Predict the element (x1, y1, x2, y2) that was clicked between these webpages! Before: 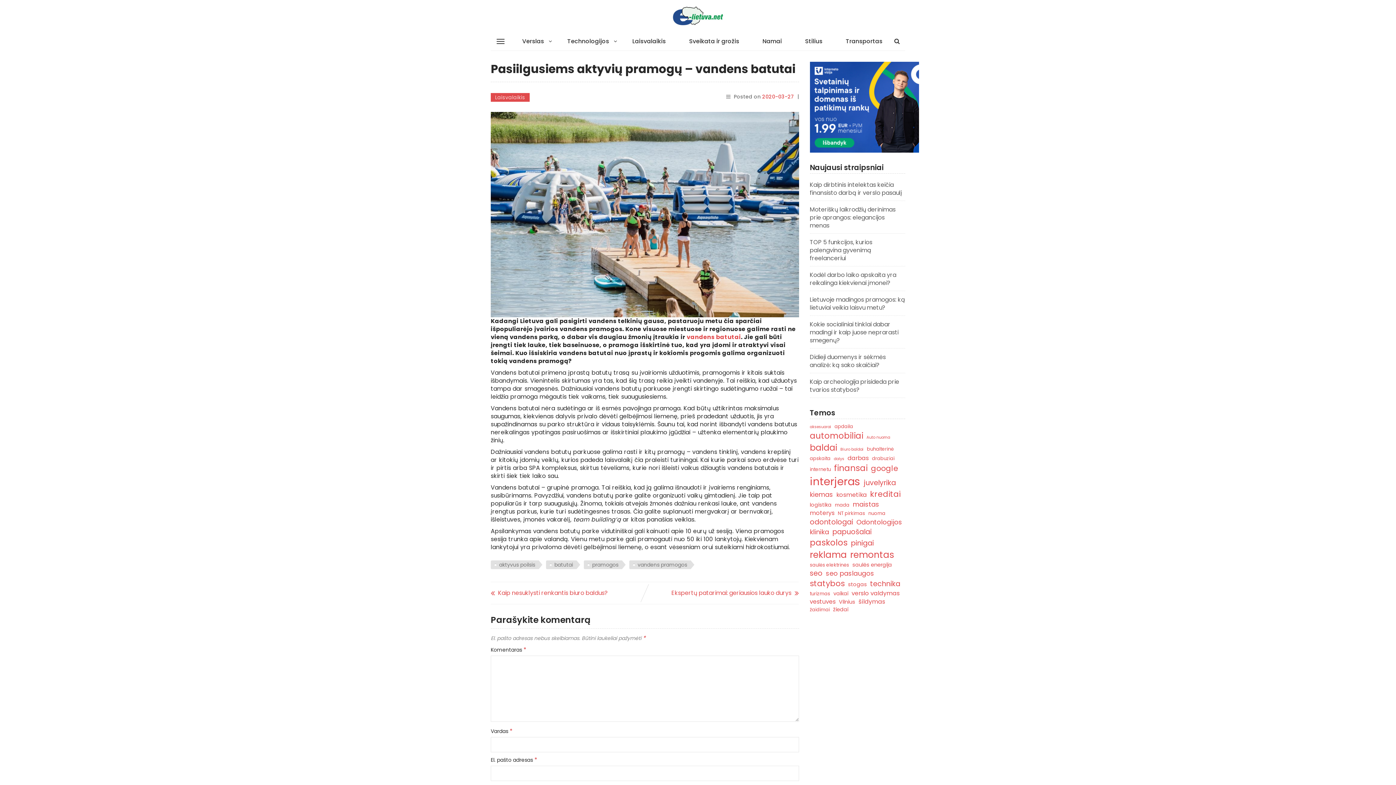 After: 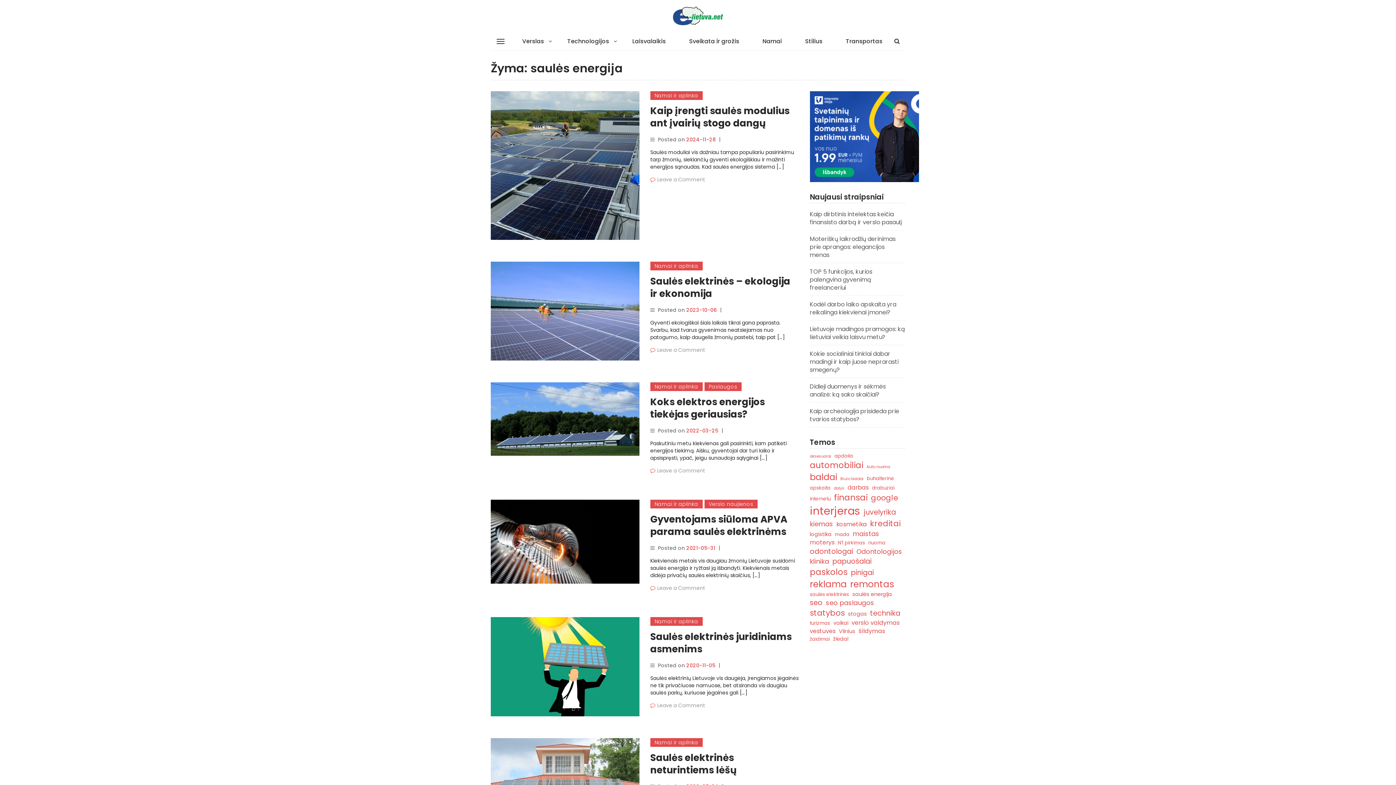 Action: label: saulės energija (7 elementai) bbox: (852, 561, 894, 568)